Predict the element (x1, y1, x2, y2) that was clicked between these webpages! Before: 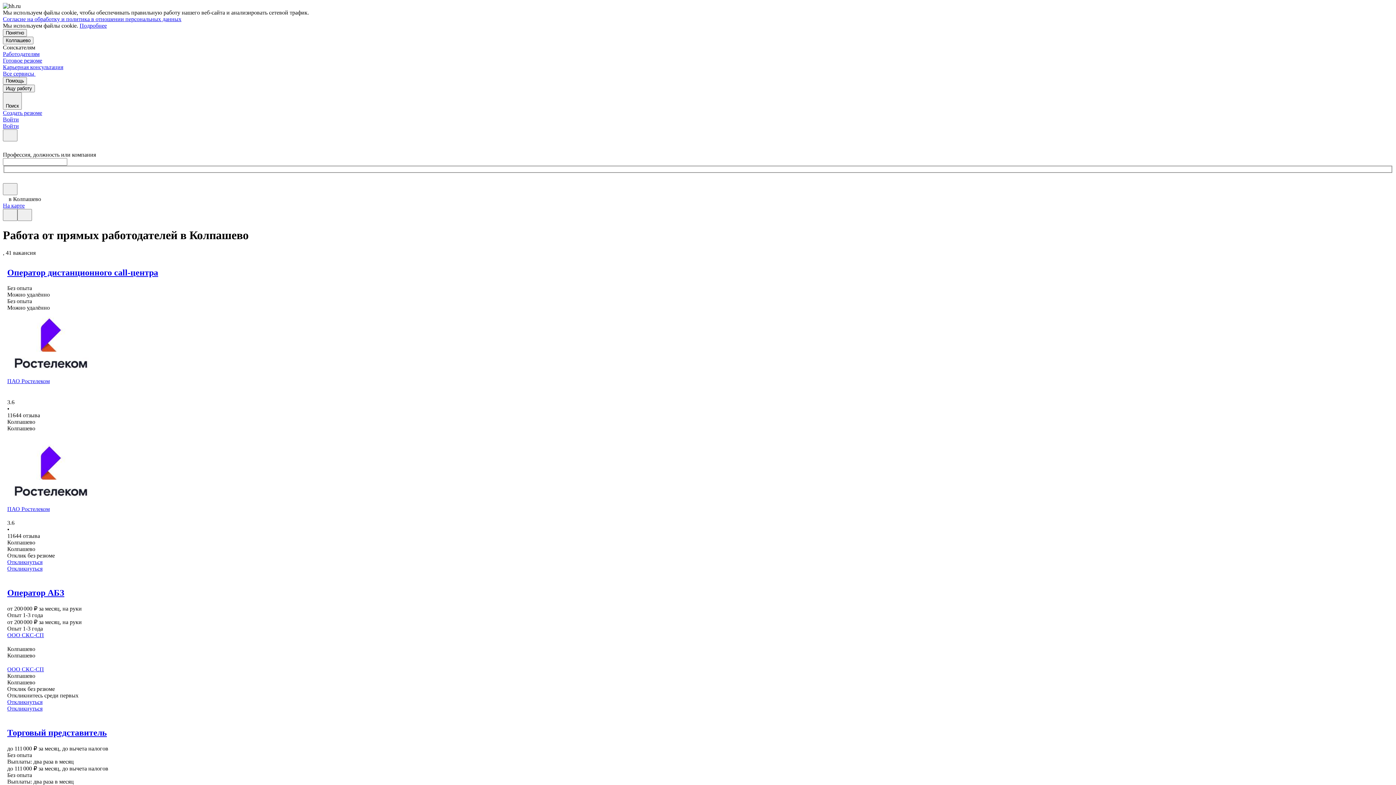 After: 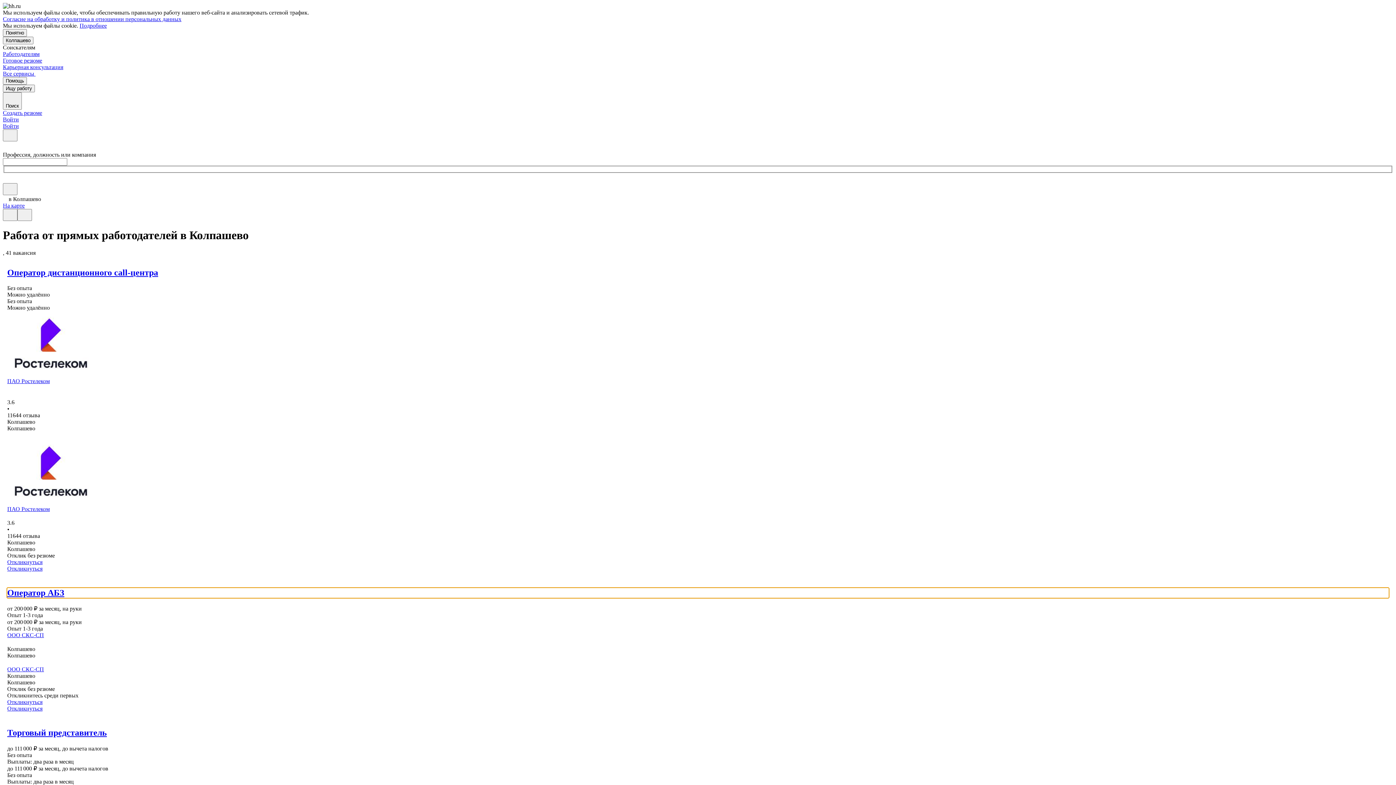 Action: label: Оператор АБЗ bbox: (7, 588, 1389, 598)